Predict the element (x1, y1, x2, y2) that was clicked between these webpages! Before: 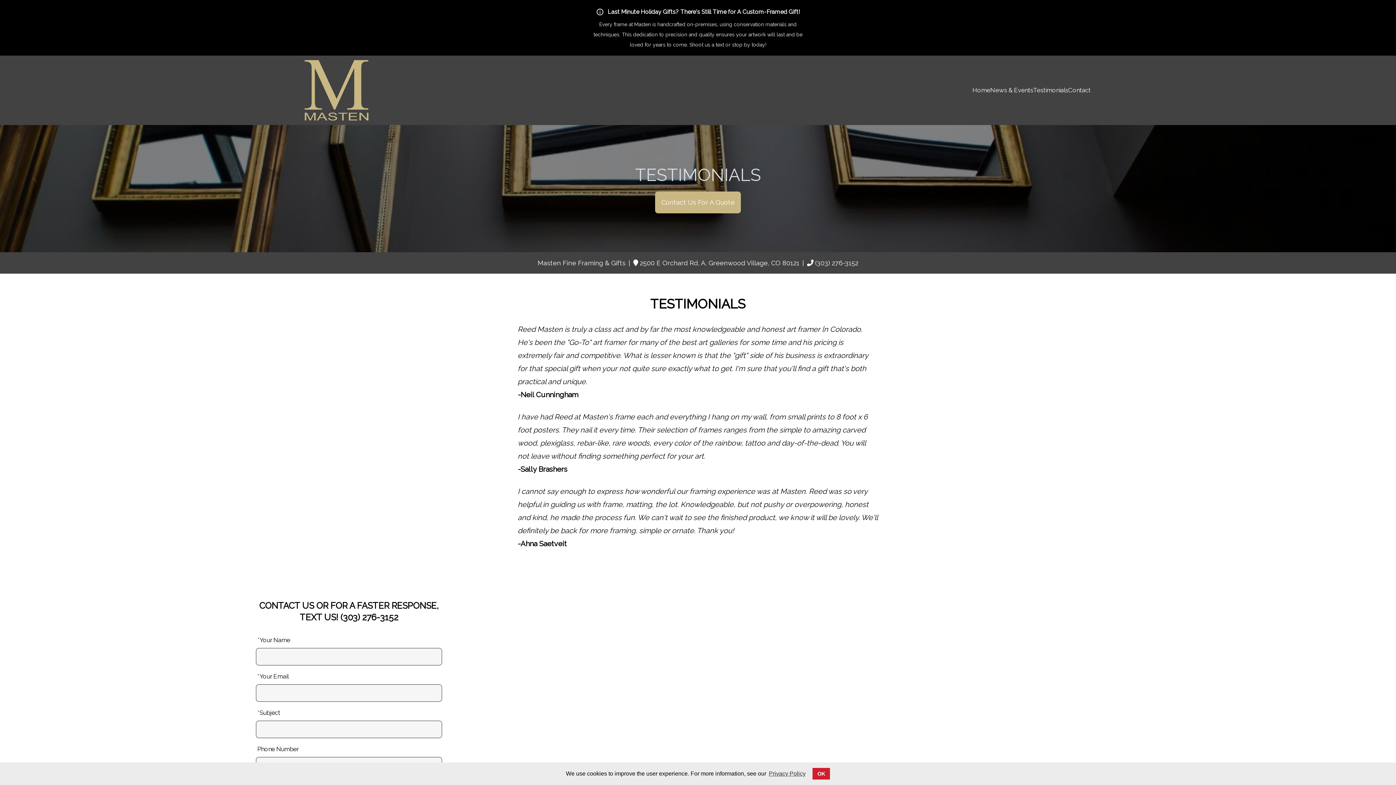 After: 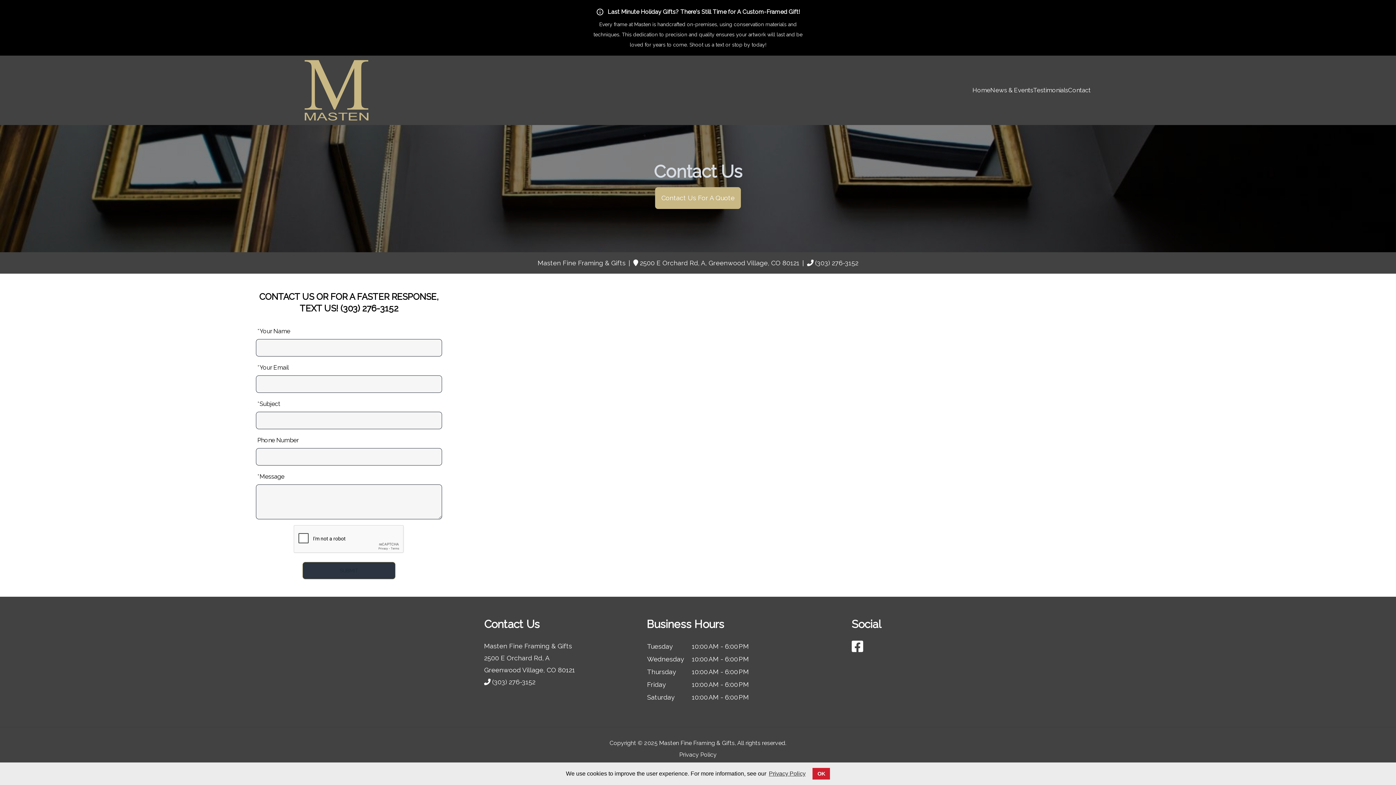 Action: bbox: (1068, 86, 1090, 93) label: Contact